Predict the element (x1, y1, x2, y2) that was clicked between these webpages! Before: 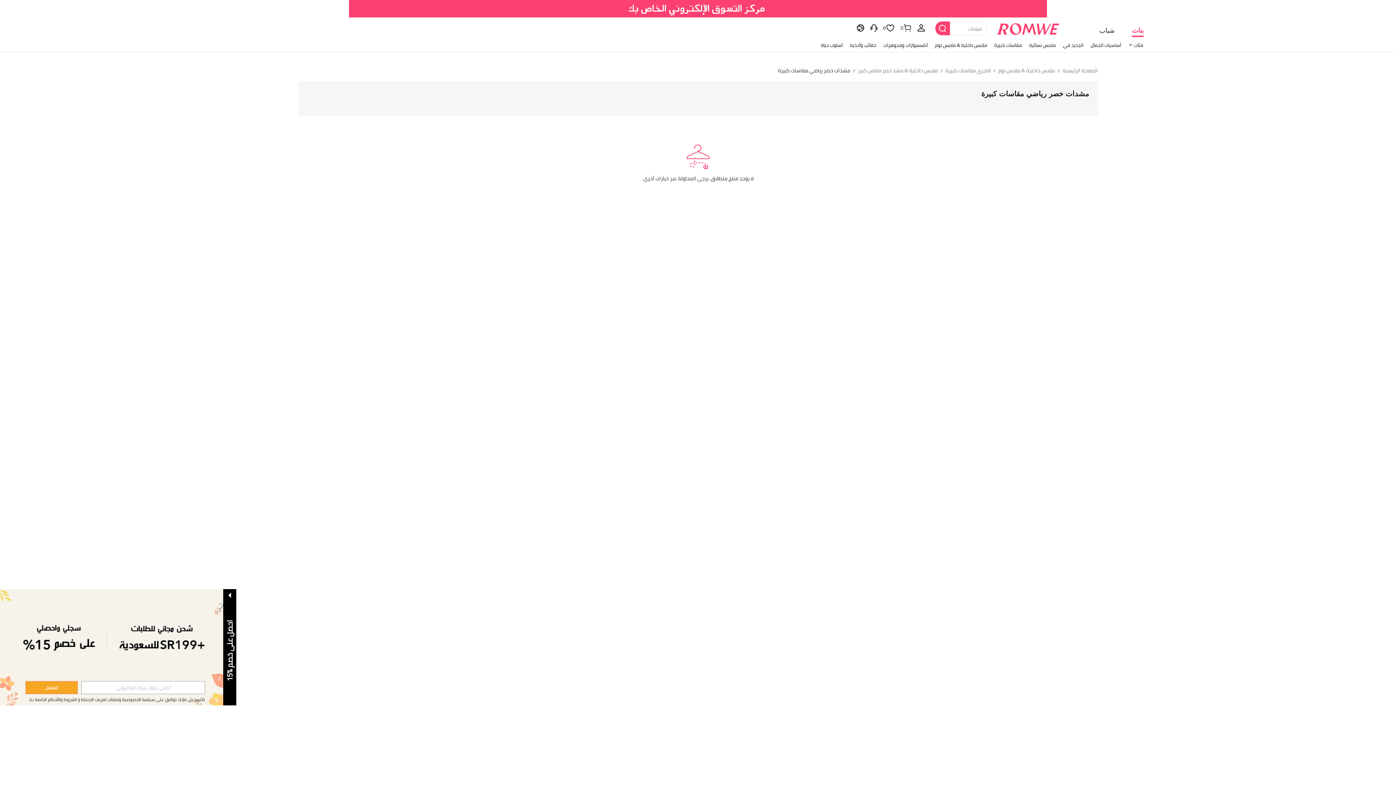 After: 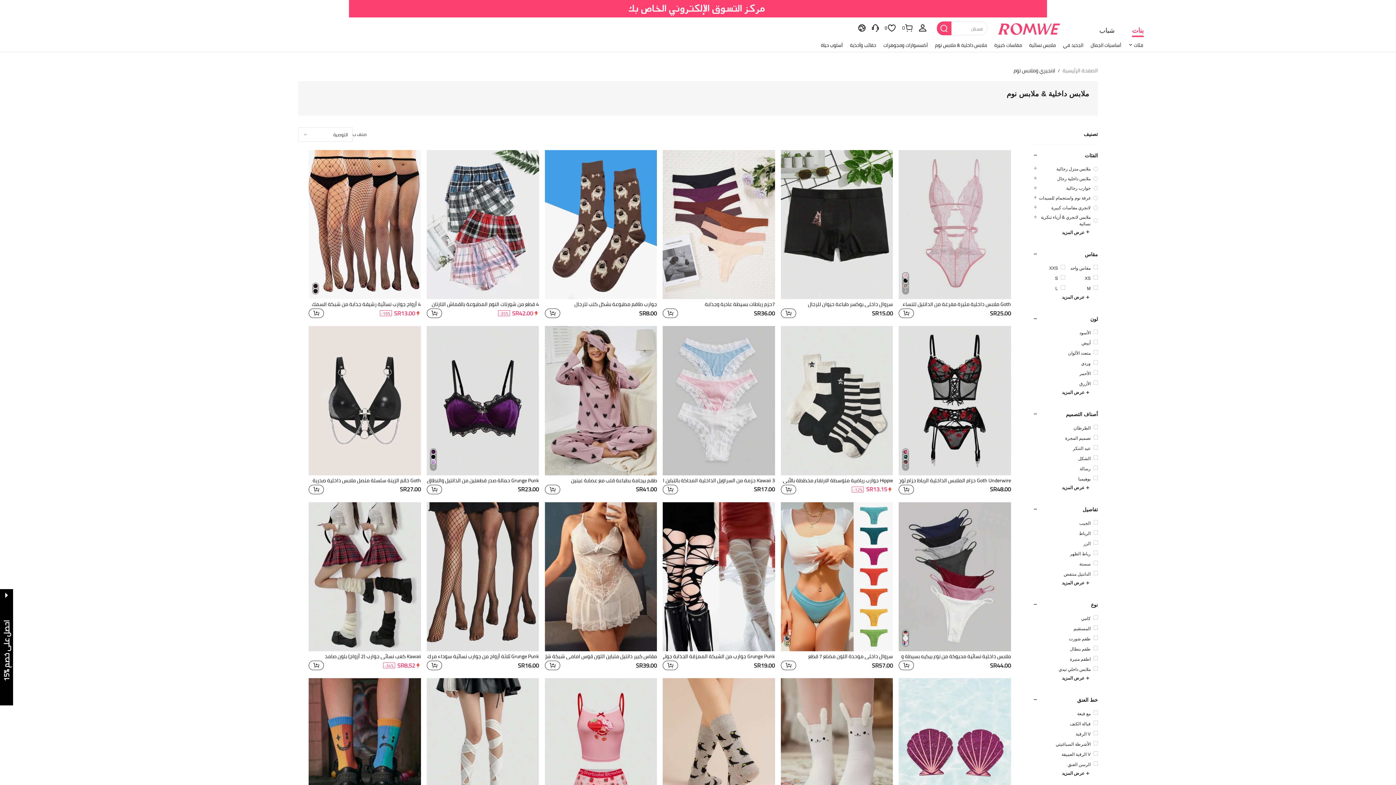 Action: bbox: (998, 67, 1055, 73) label: ملابس داخلية & ملابس نوم